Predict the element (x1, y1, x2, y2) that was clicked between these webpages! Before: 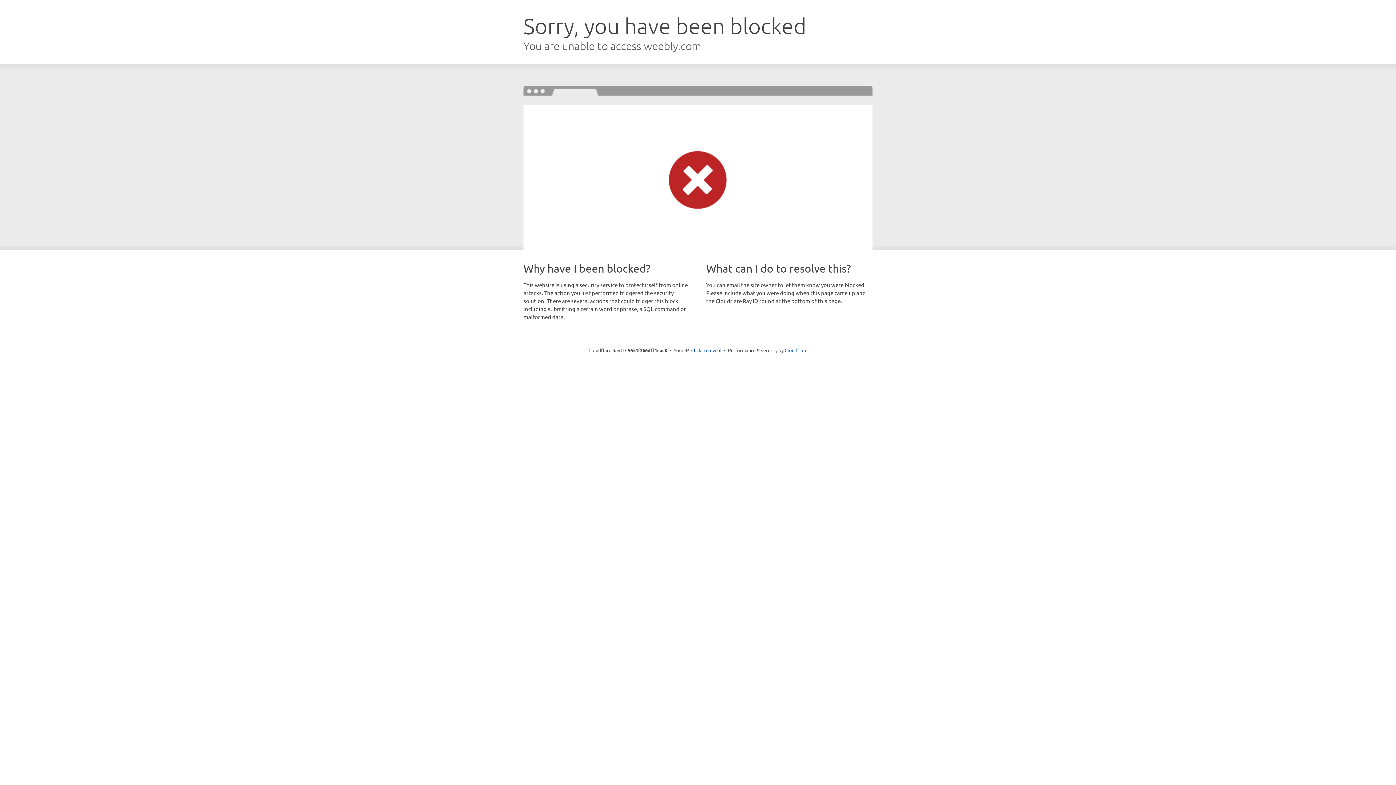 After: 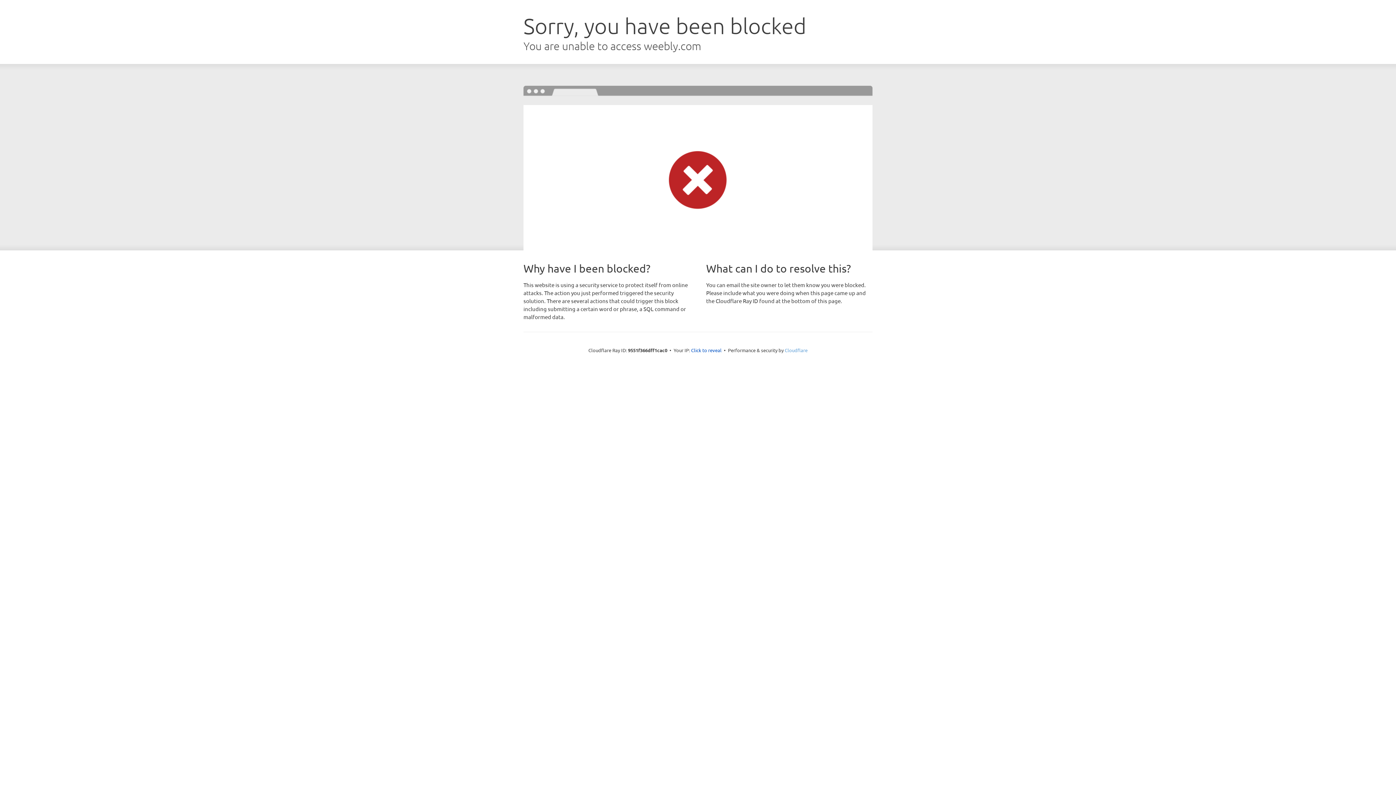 Action: bbox: (784, 347, 807, 353) label: Cloudflare